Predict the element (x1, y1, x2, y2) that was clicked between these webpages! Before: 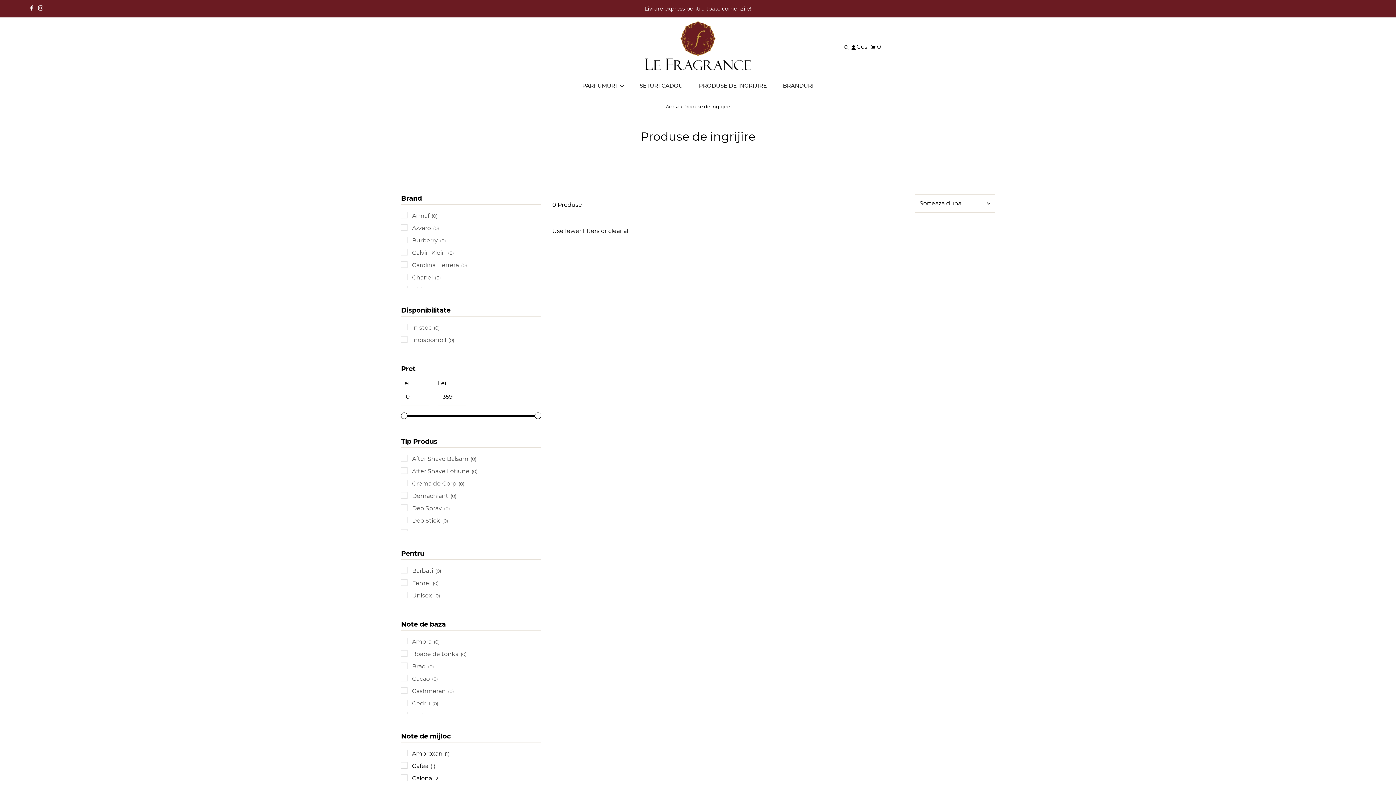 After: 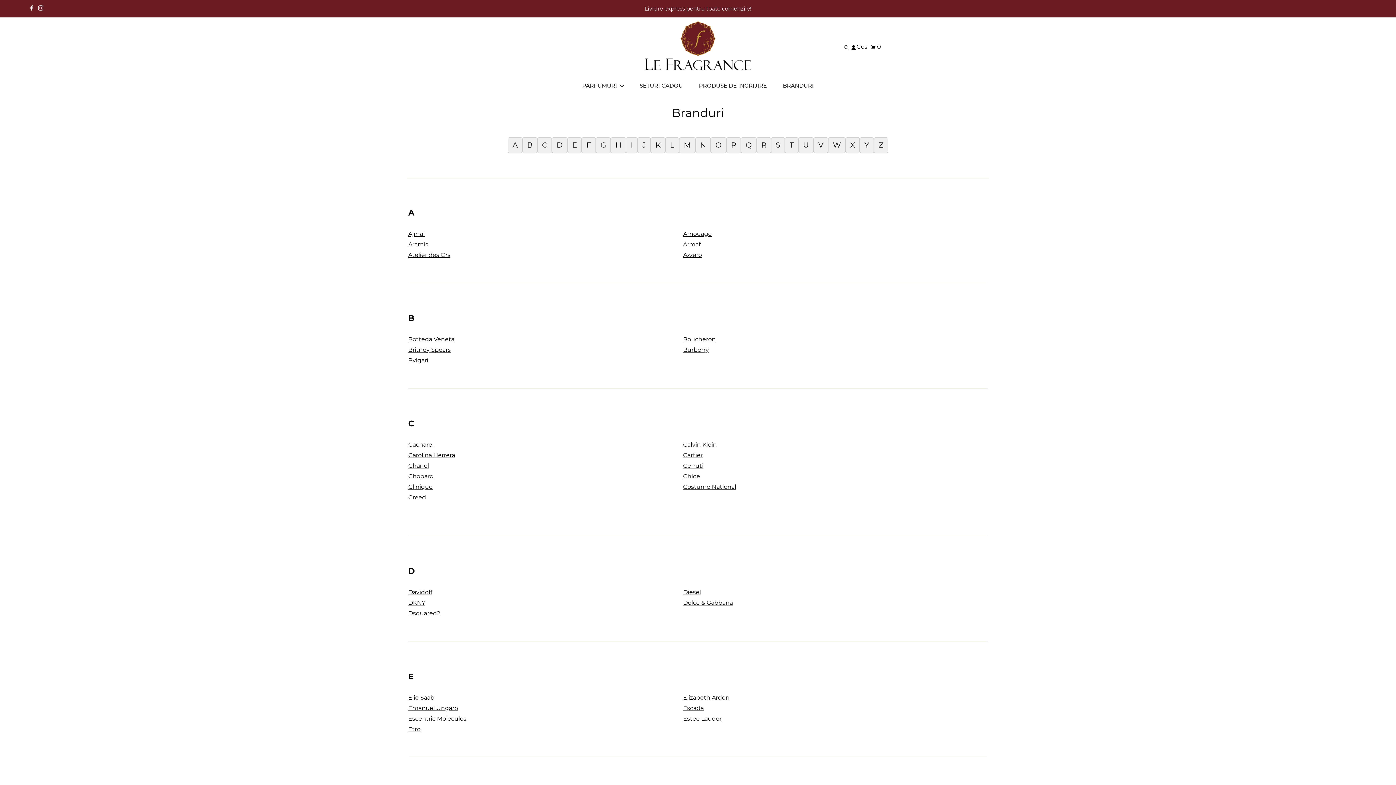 Action: bbox: (775, 76, 821, 94) label: BRANDURI